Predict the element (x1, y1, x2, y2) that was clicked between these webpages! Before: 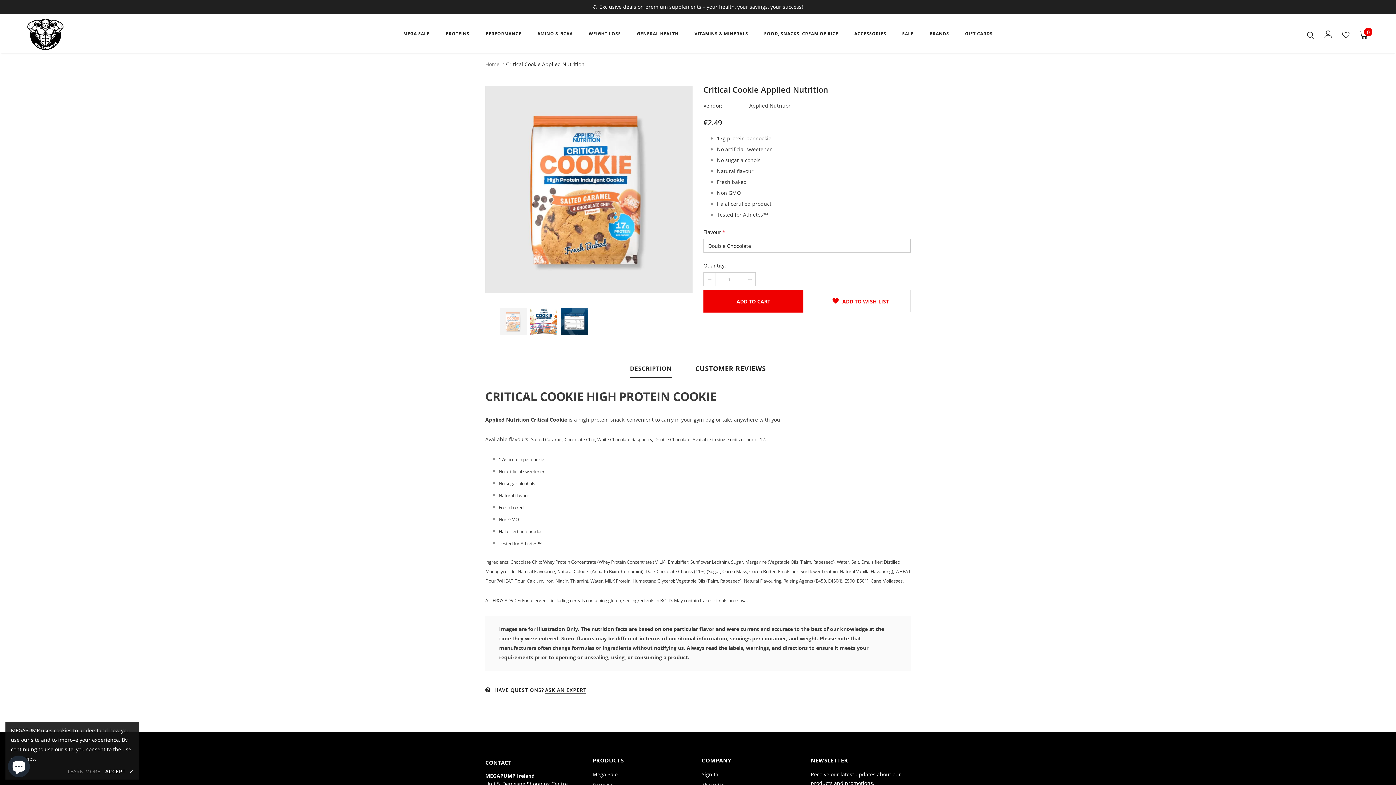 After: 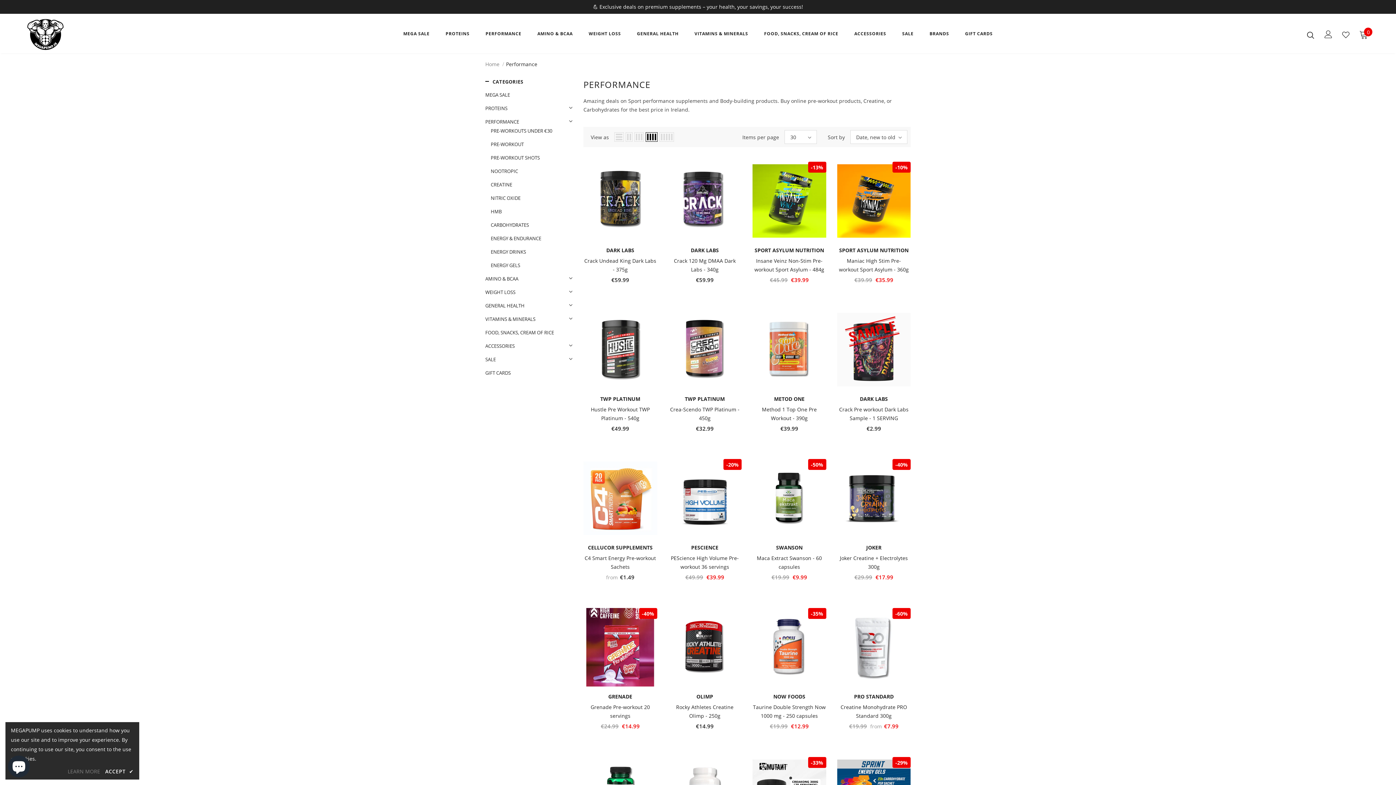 Action: label: PERFORMANCE bbox: (485, 25, 521, 45)